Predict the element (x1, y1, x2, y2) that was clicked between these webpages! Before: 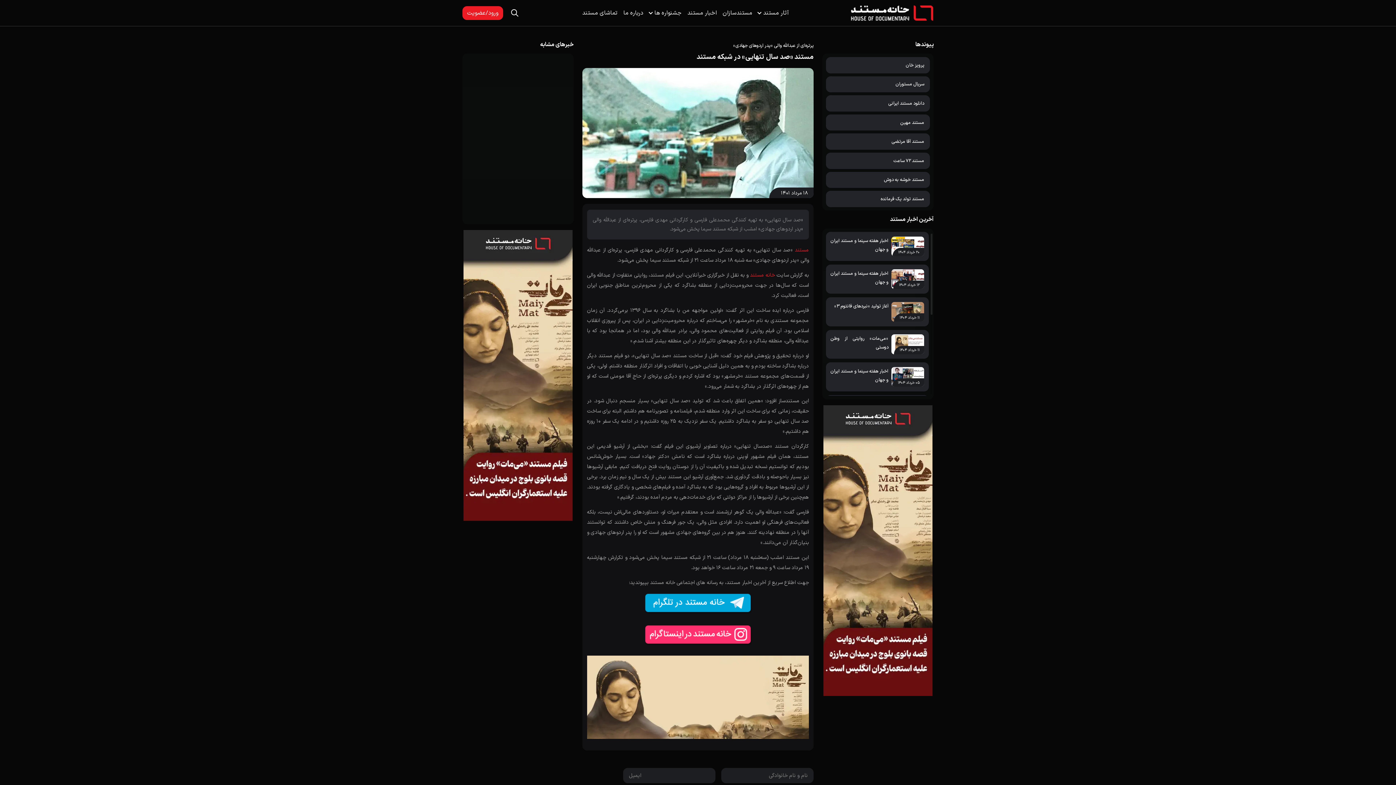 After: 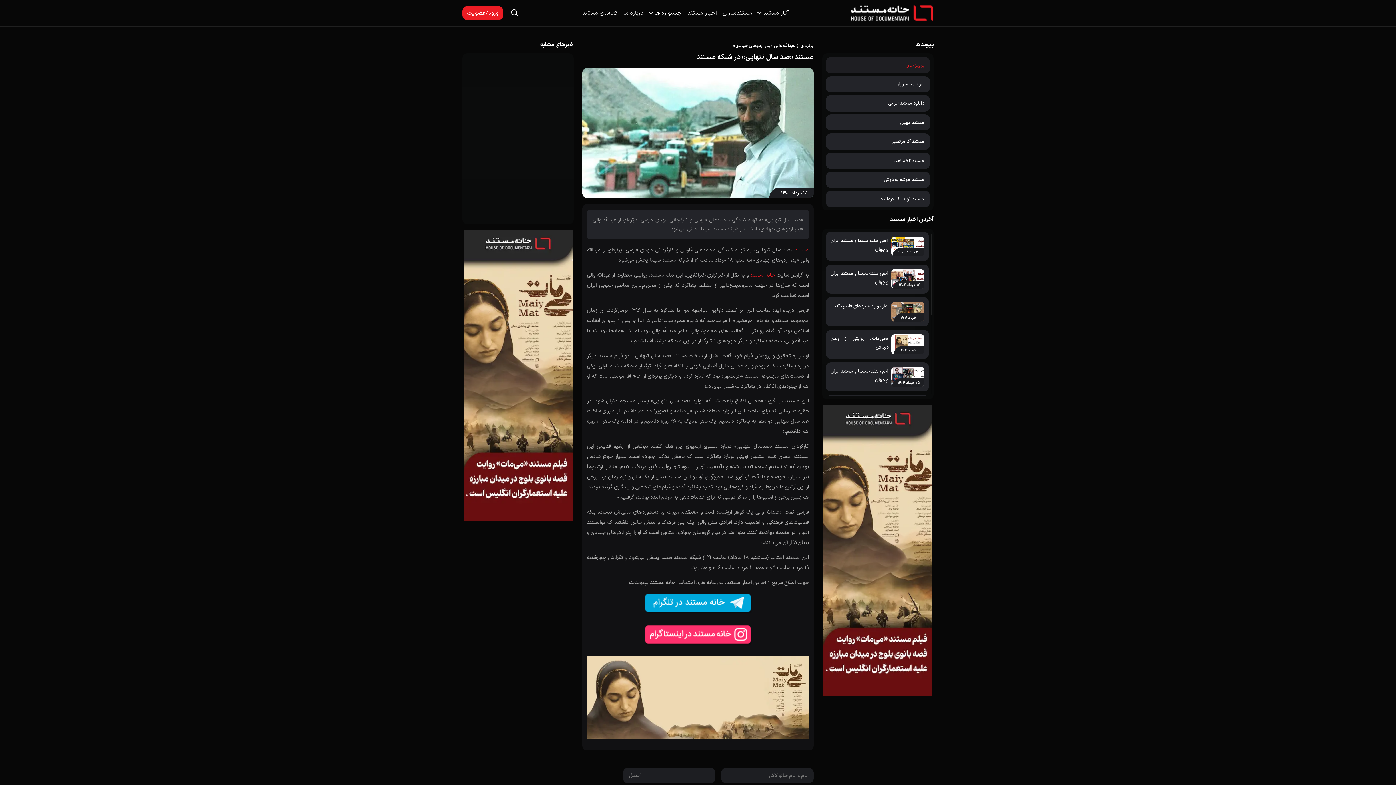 Action: label: پرویز خان bbox: (826, 57, 930, 73)